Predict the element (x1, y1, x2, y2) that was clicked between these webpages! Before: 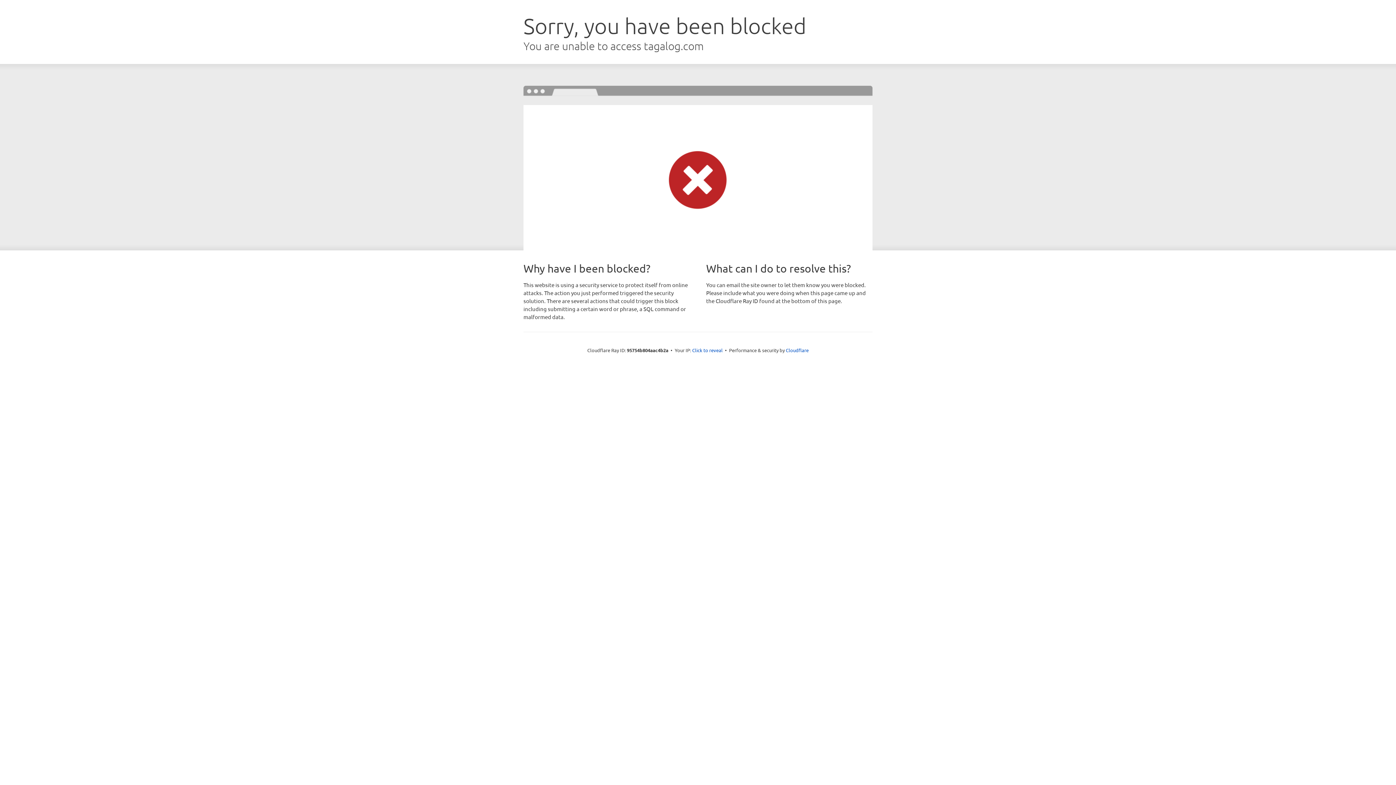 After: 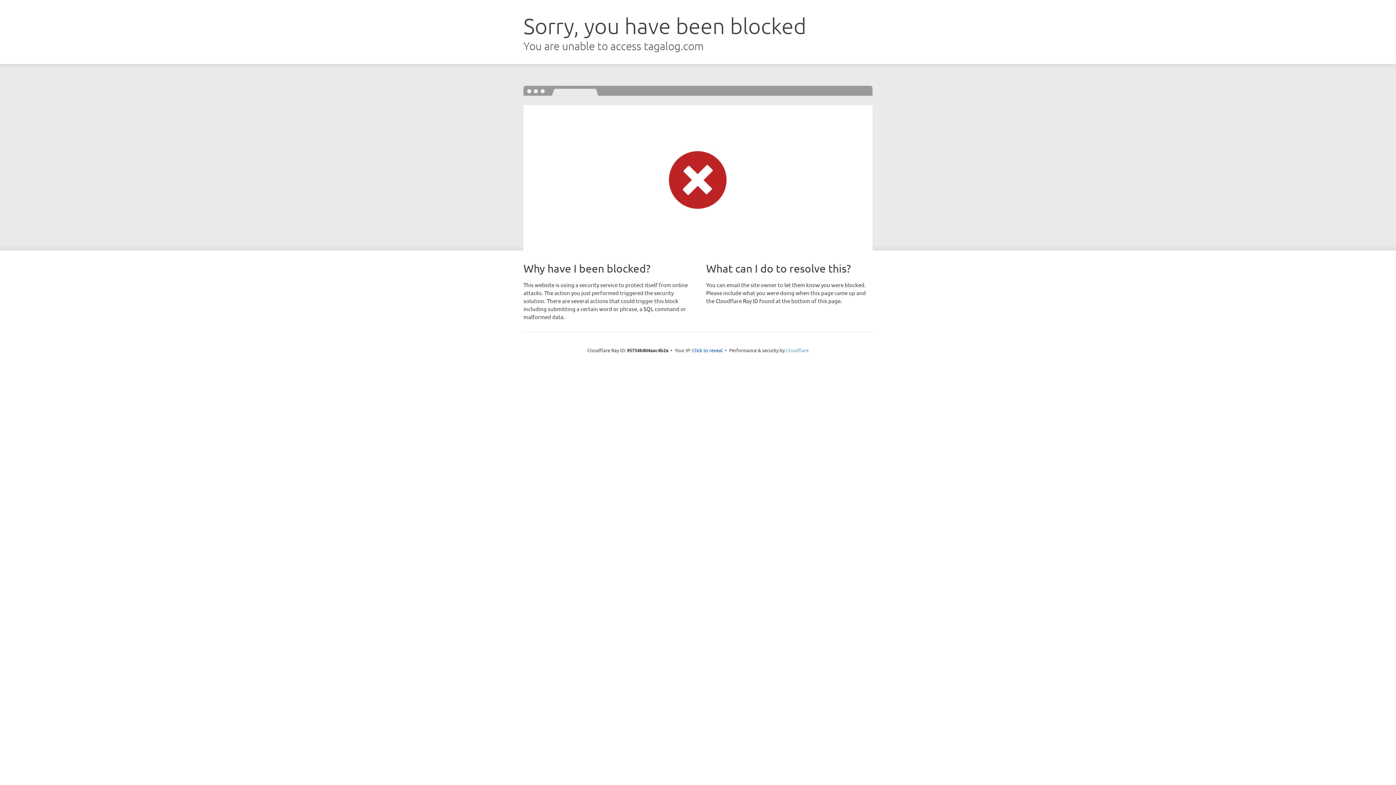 Action: label: Cloudflare bbox: (786, 347, 808, 353)